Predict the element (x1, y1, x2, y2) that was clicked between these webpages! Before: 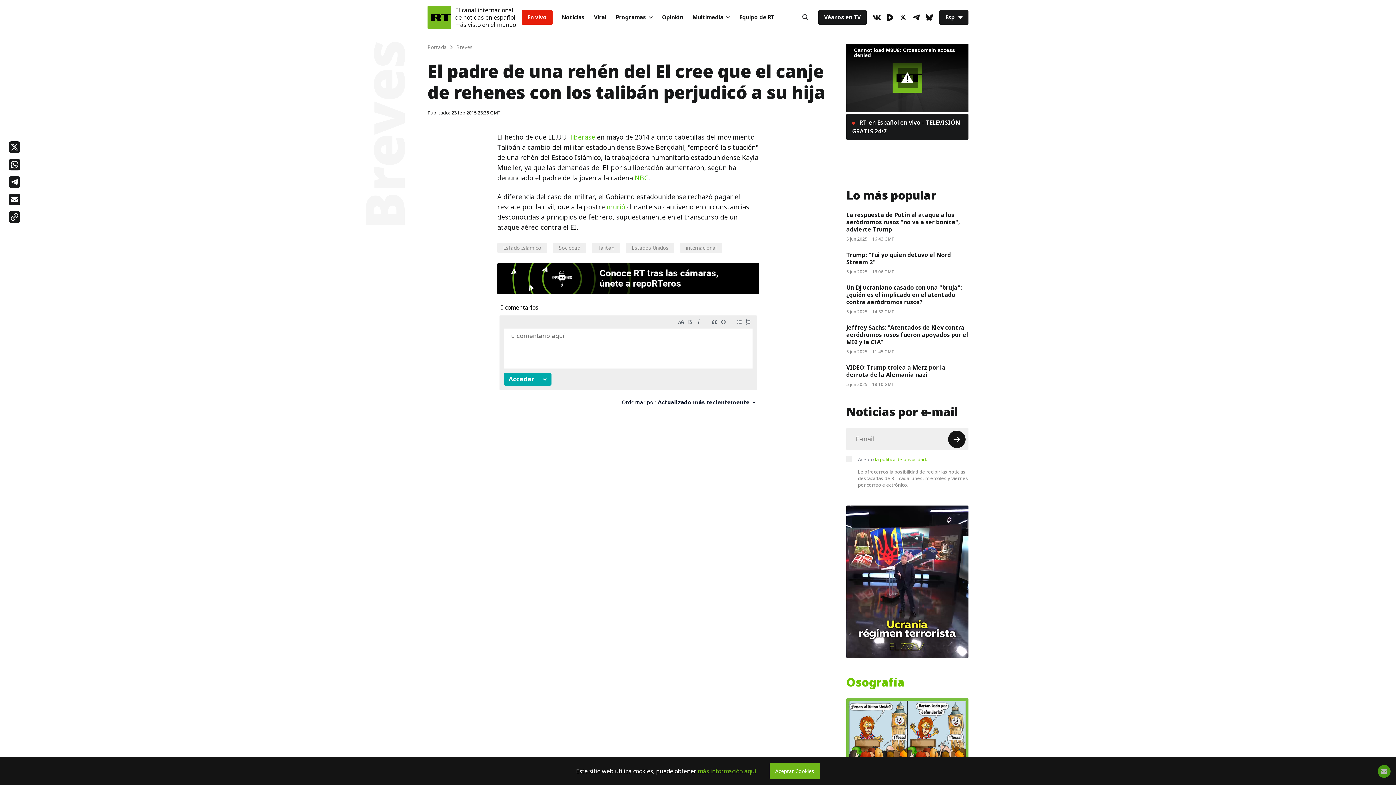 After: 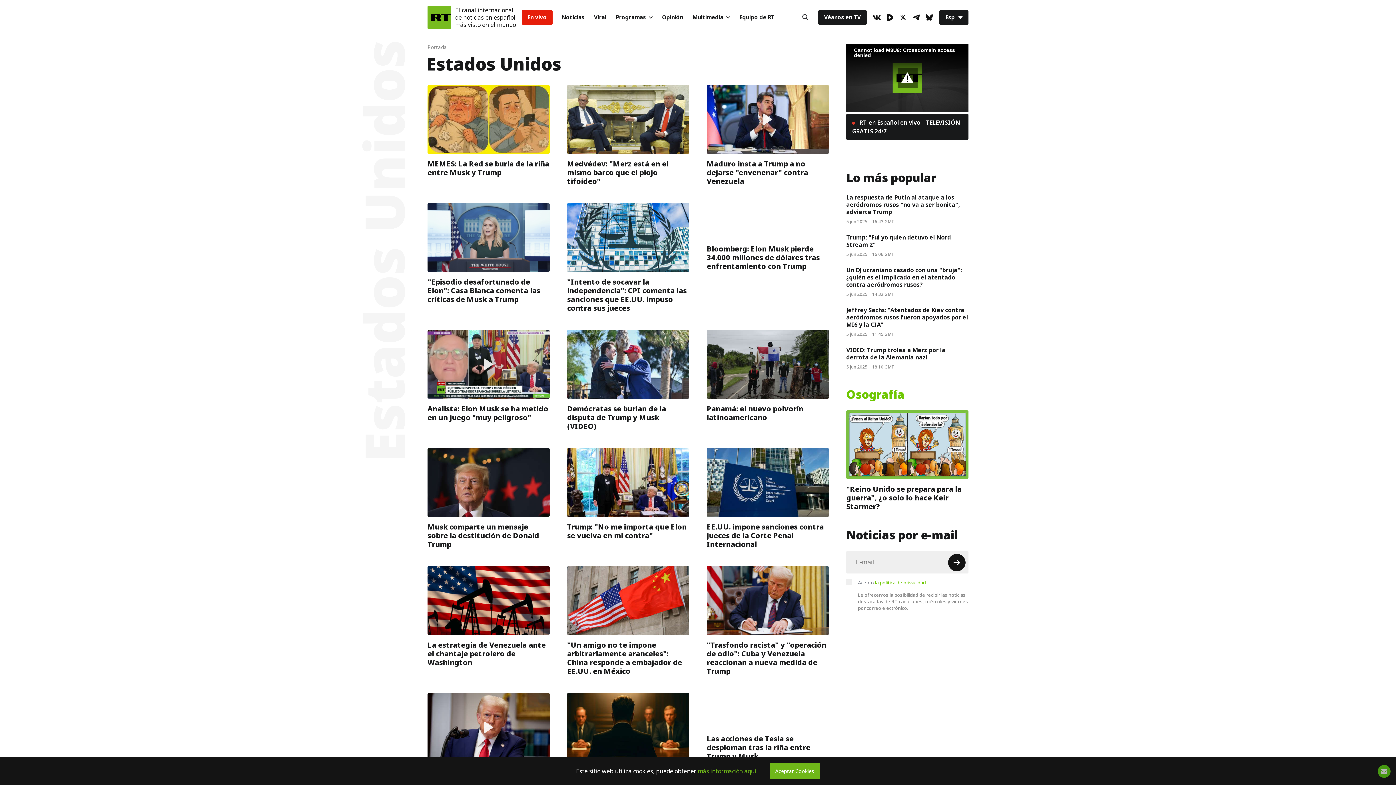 Action: bbox: (632, 244, 668, 251) label: Estados Unidos